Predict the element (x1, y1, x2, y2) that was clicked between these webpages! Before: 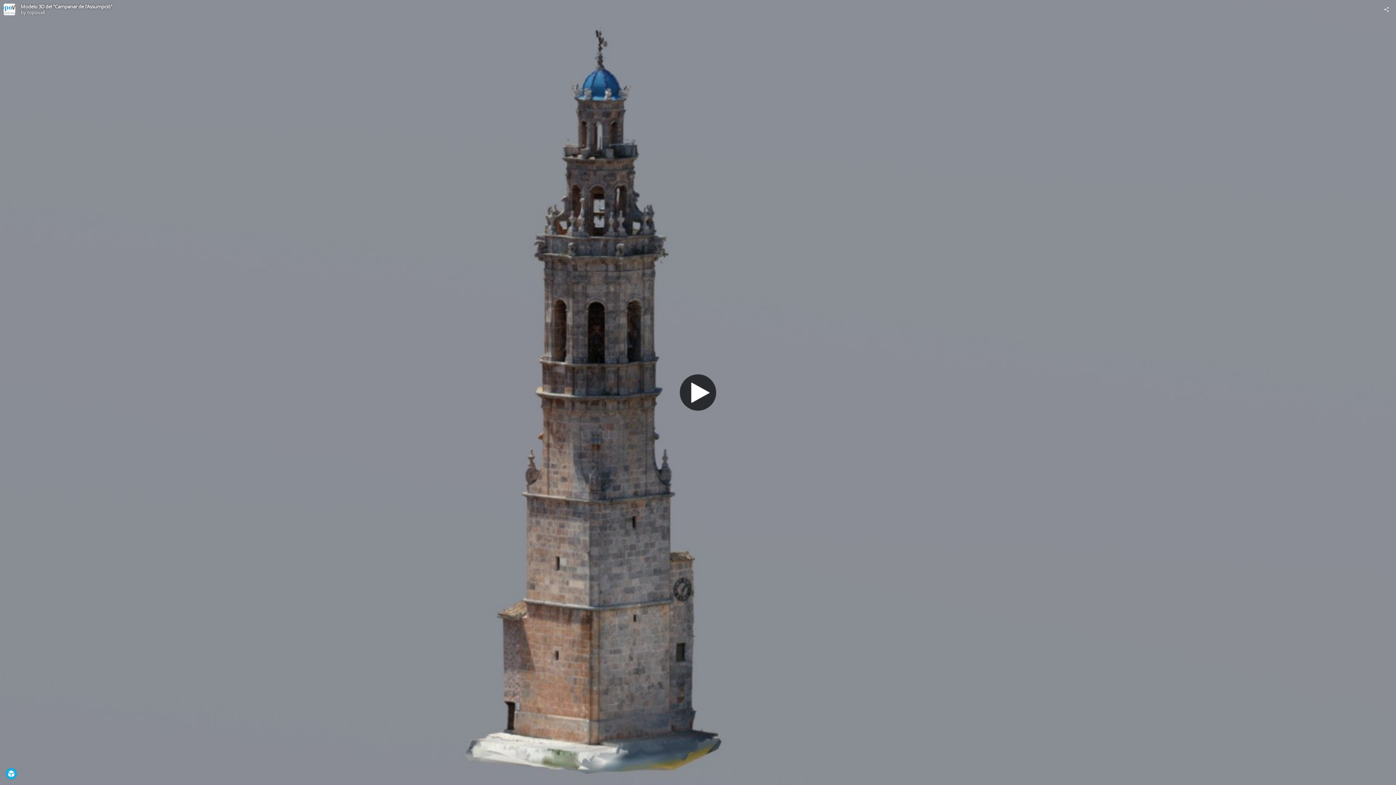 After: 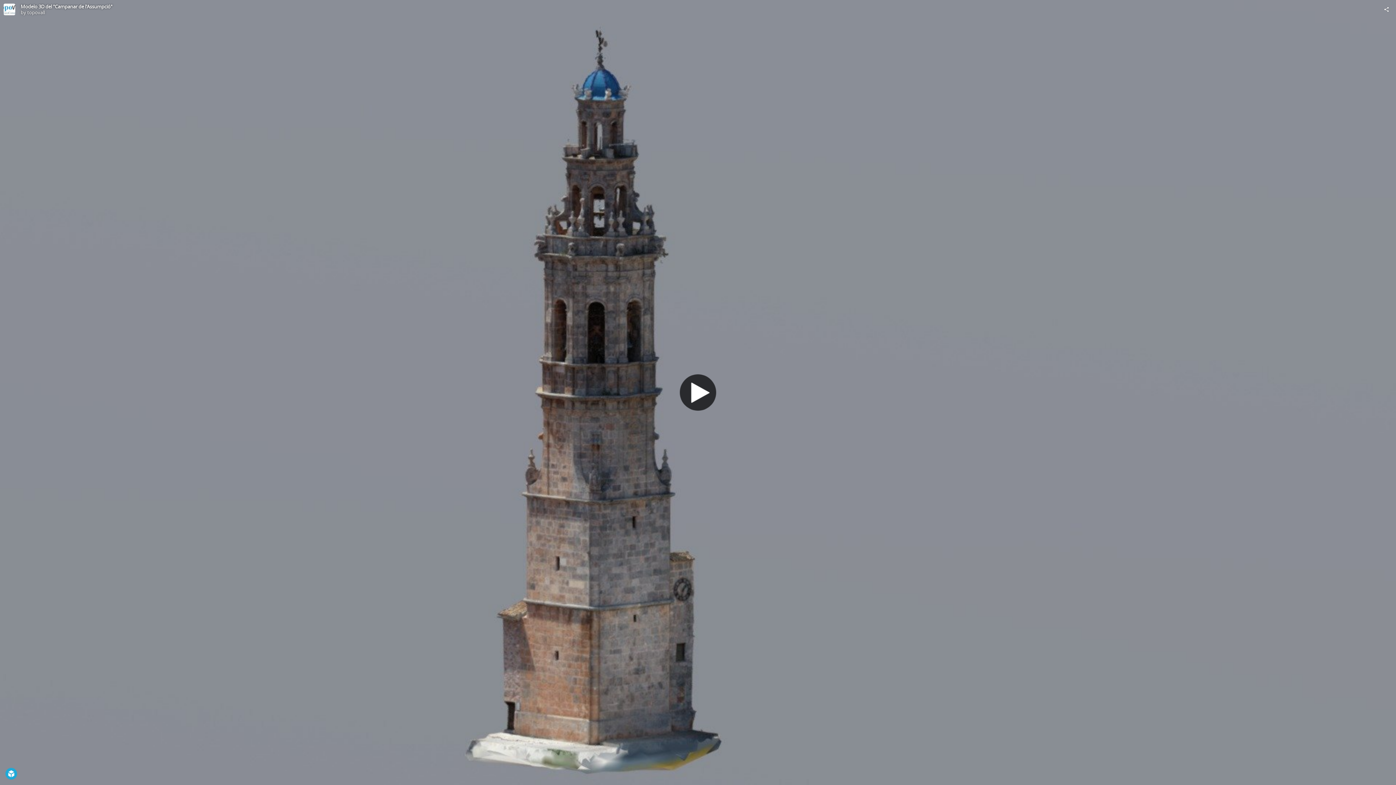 Action: bbox: (3, 3, 15, 15) label: Visit topovall's Profile